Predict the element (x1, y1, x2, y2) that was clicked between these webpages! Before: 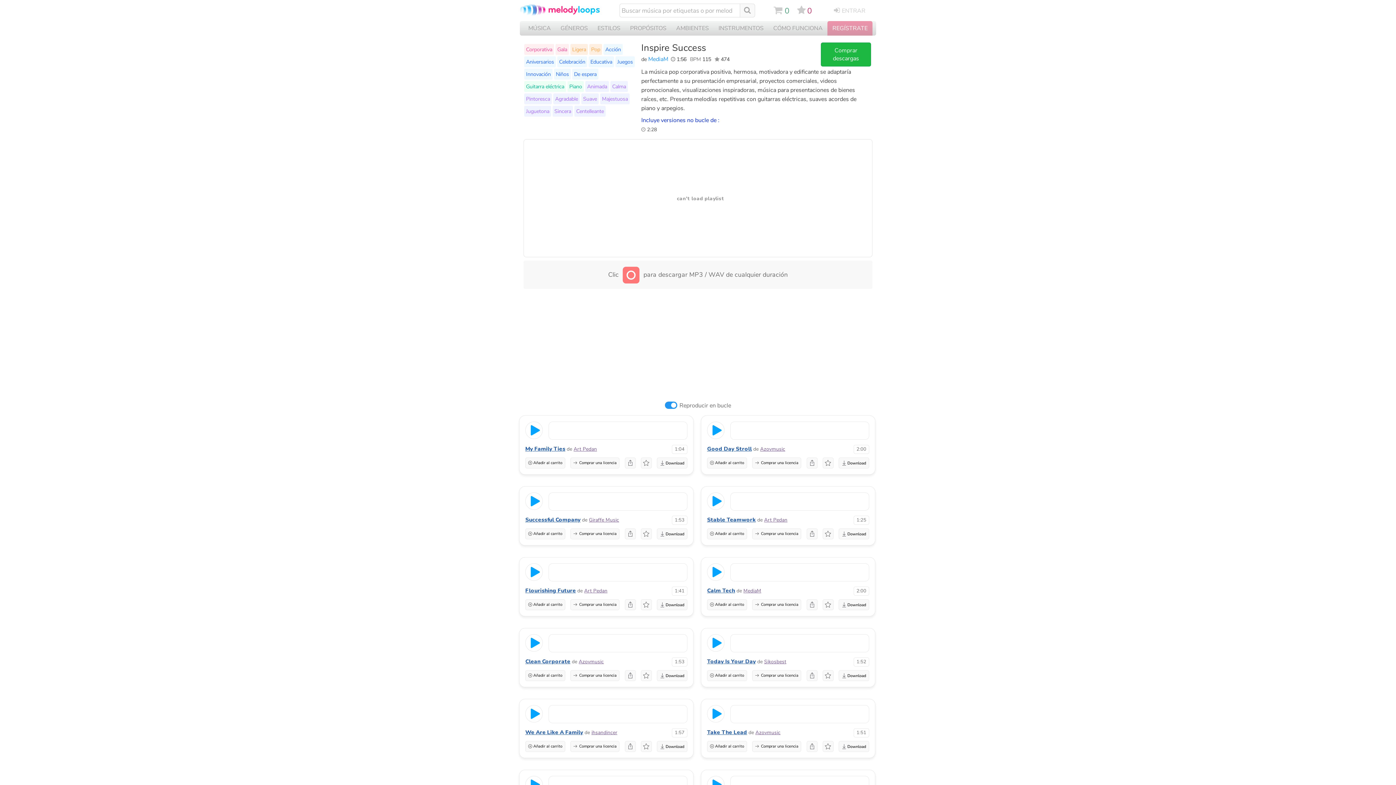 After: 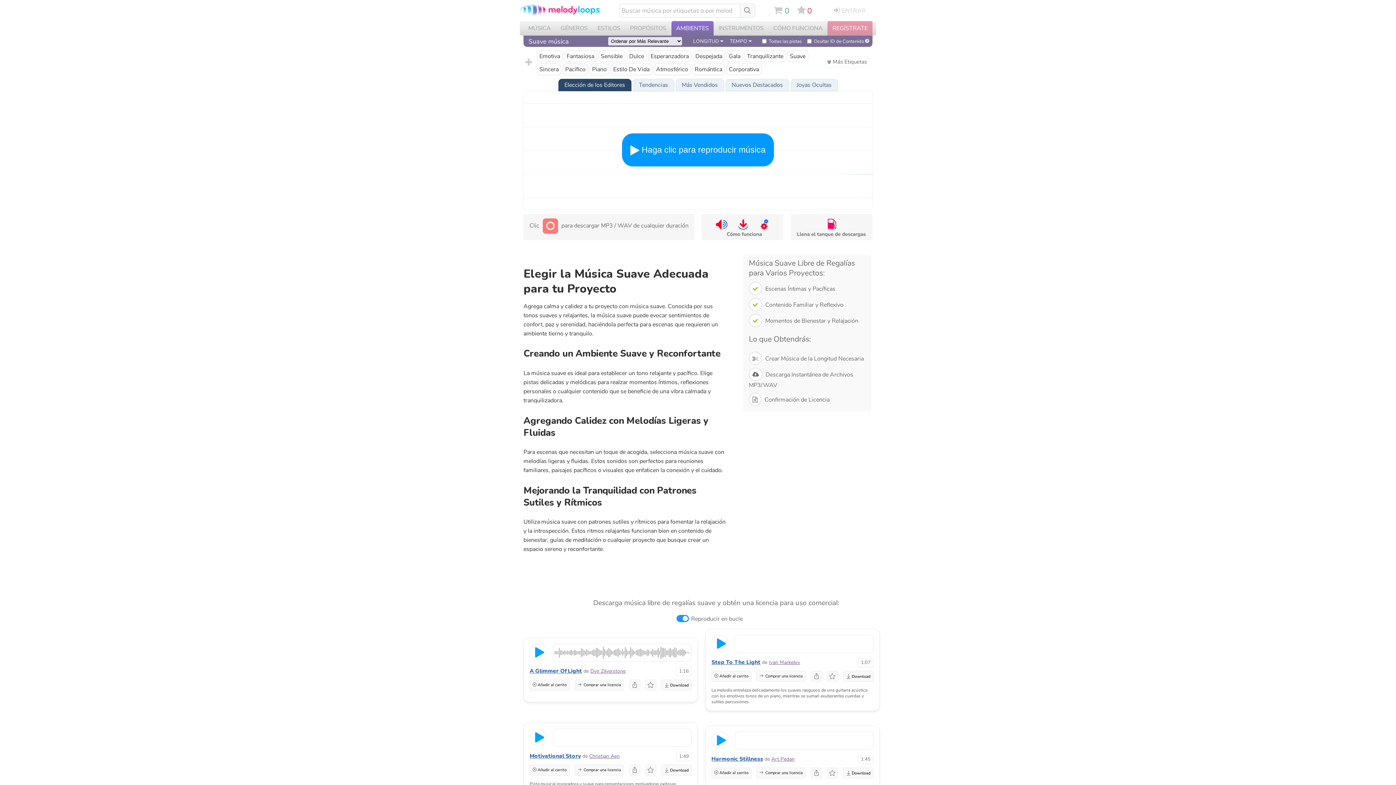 Action: label: Suave bbox: (583, 95, 597, 102)